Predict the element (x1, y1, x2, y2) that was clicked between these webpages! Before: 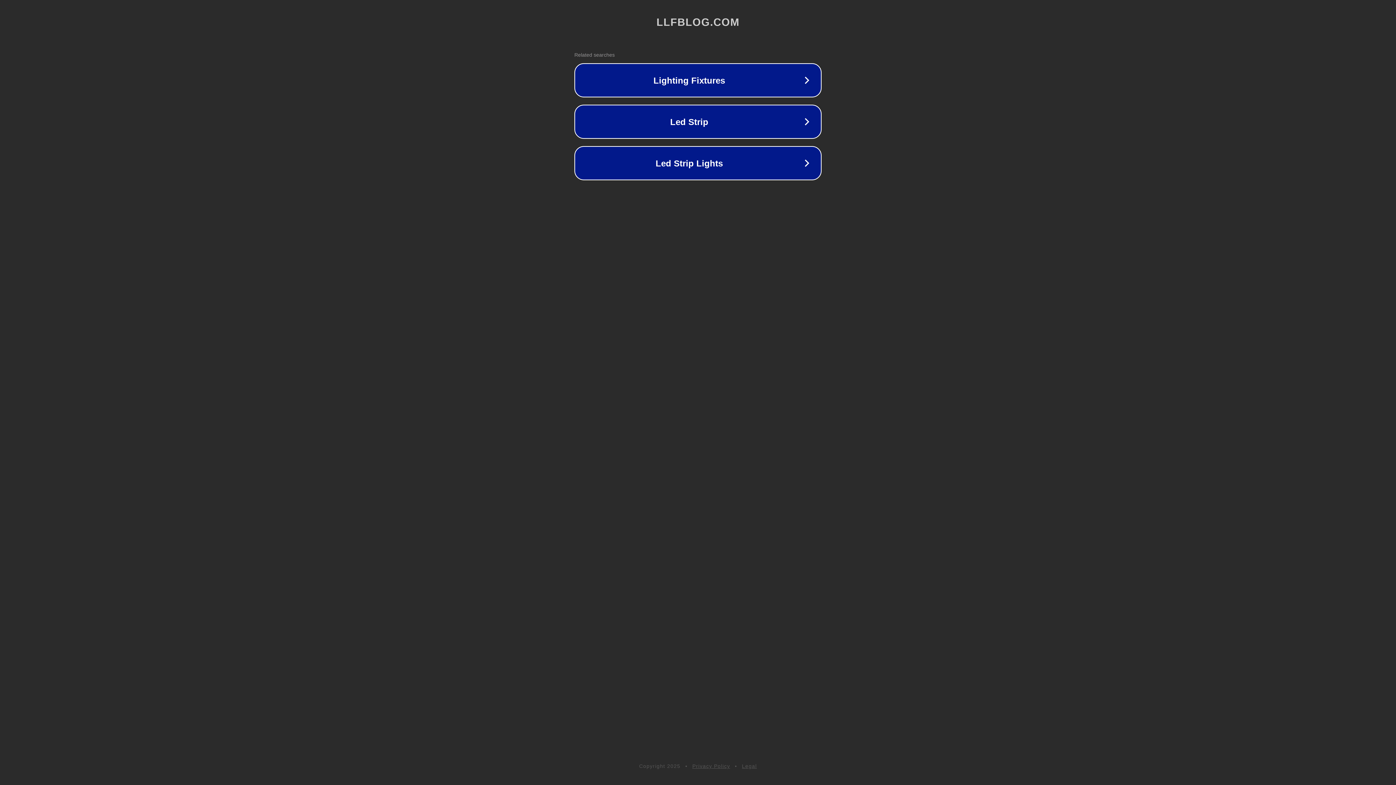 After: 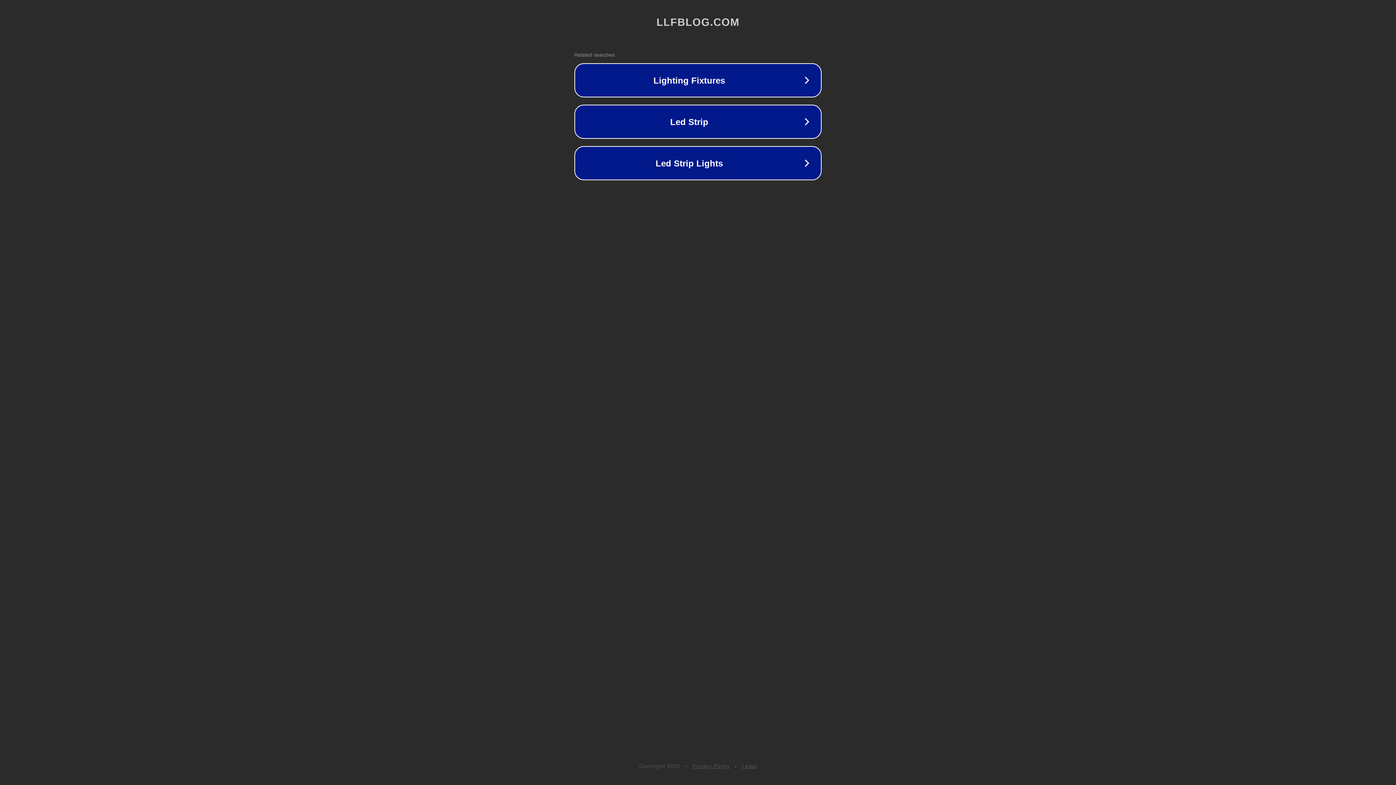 Action: label: Legal bbox: (742, 763, 757, 769)